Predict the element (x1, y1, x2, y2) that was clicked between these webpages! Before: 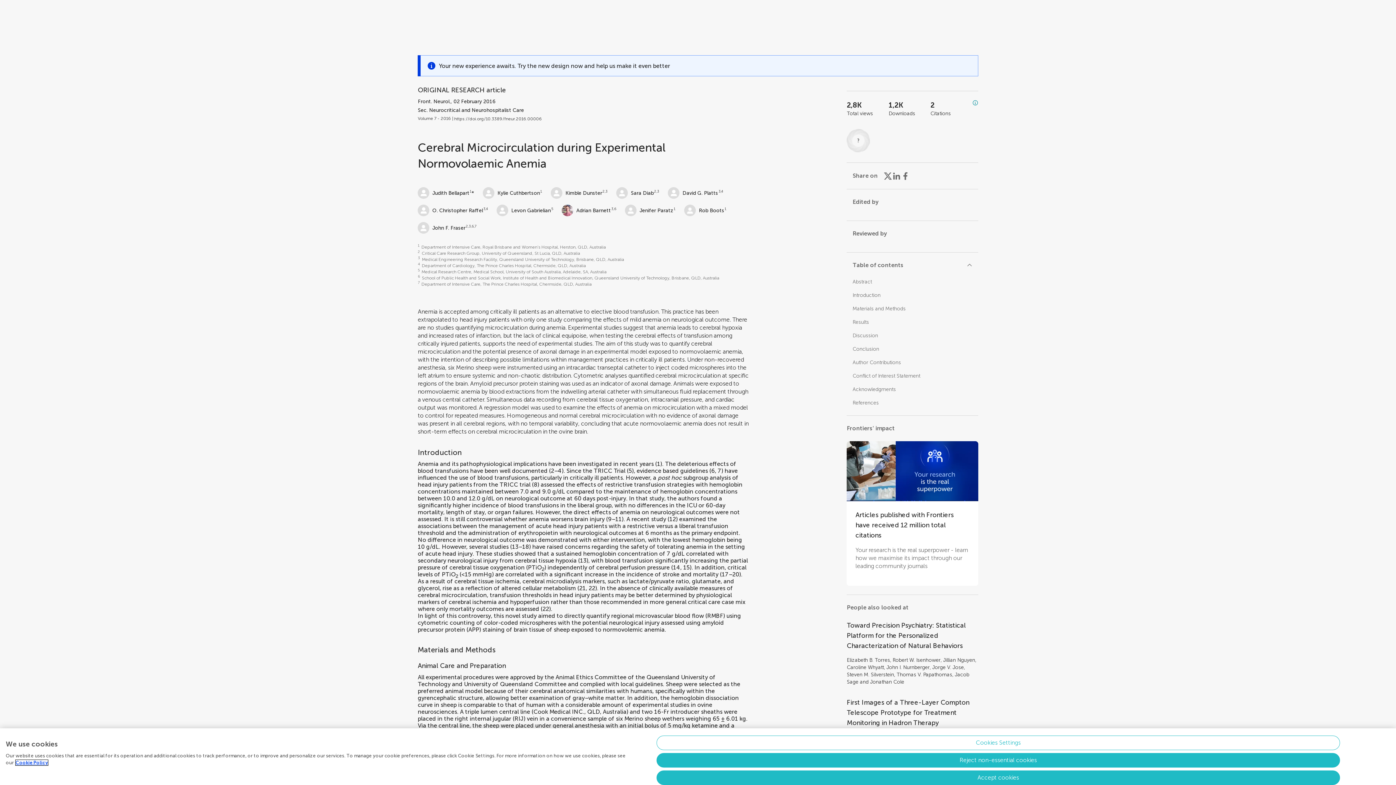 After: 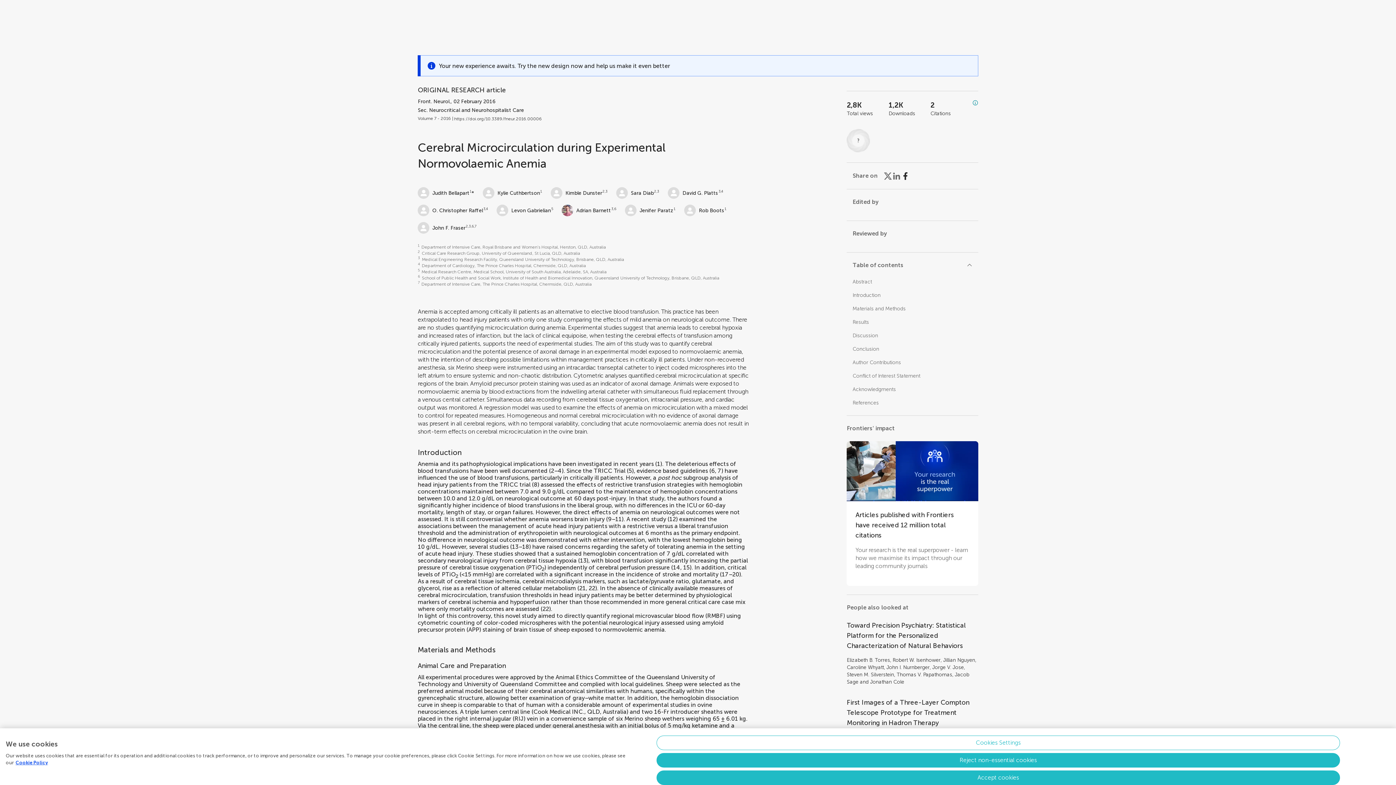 Action: bbox: (901, 171, 909, 180) label: Share on Facebook